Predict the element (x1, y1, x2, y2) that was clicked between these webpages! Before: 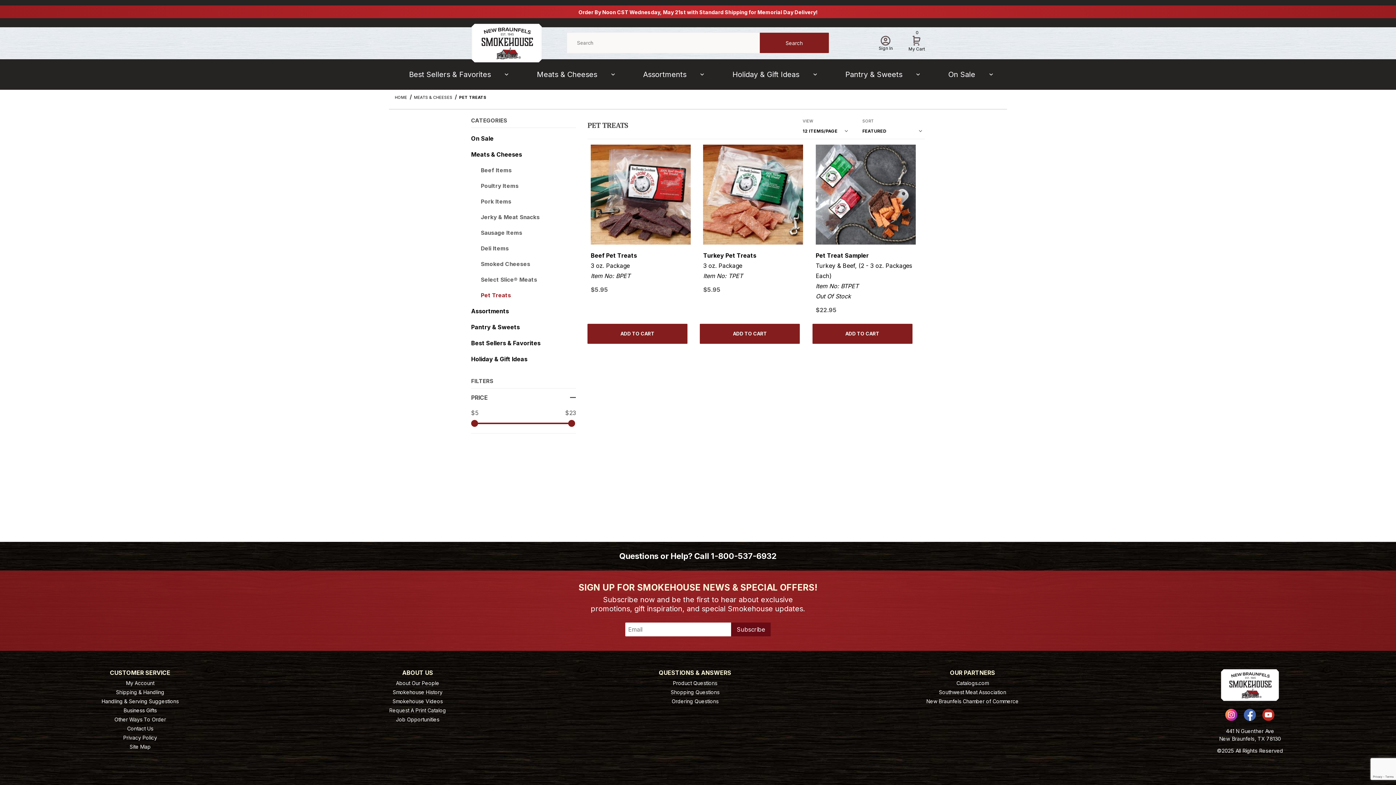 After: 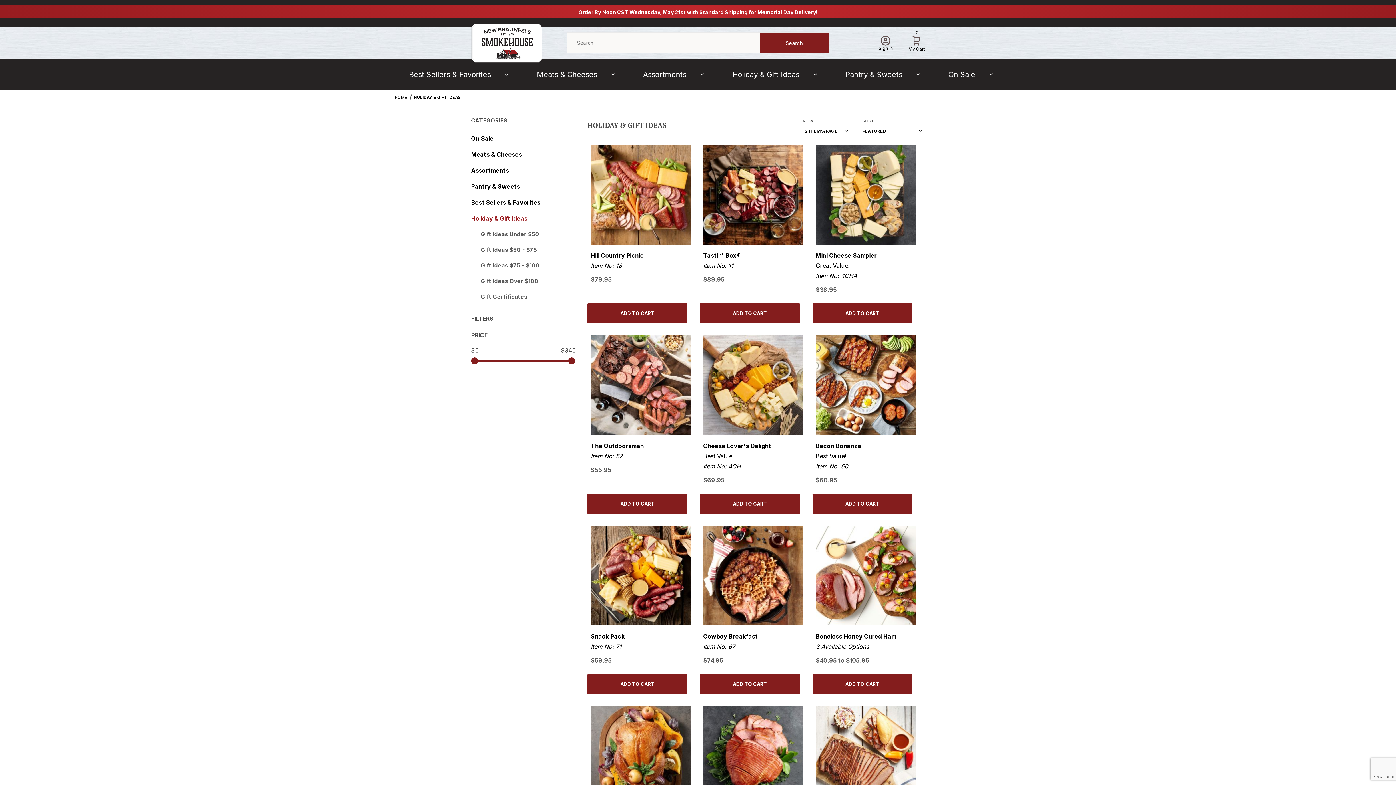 Action: label: Holiday & Gift Ideas bbox: (718, 64, 831, 84)